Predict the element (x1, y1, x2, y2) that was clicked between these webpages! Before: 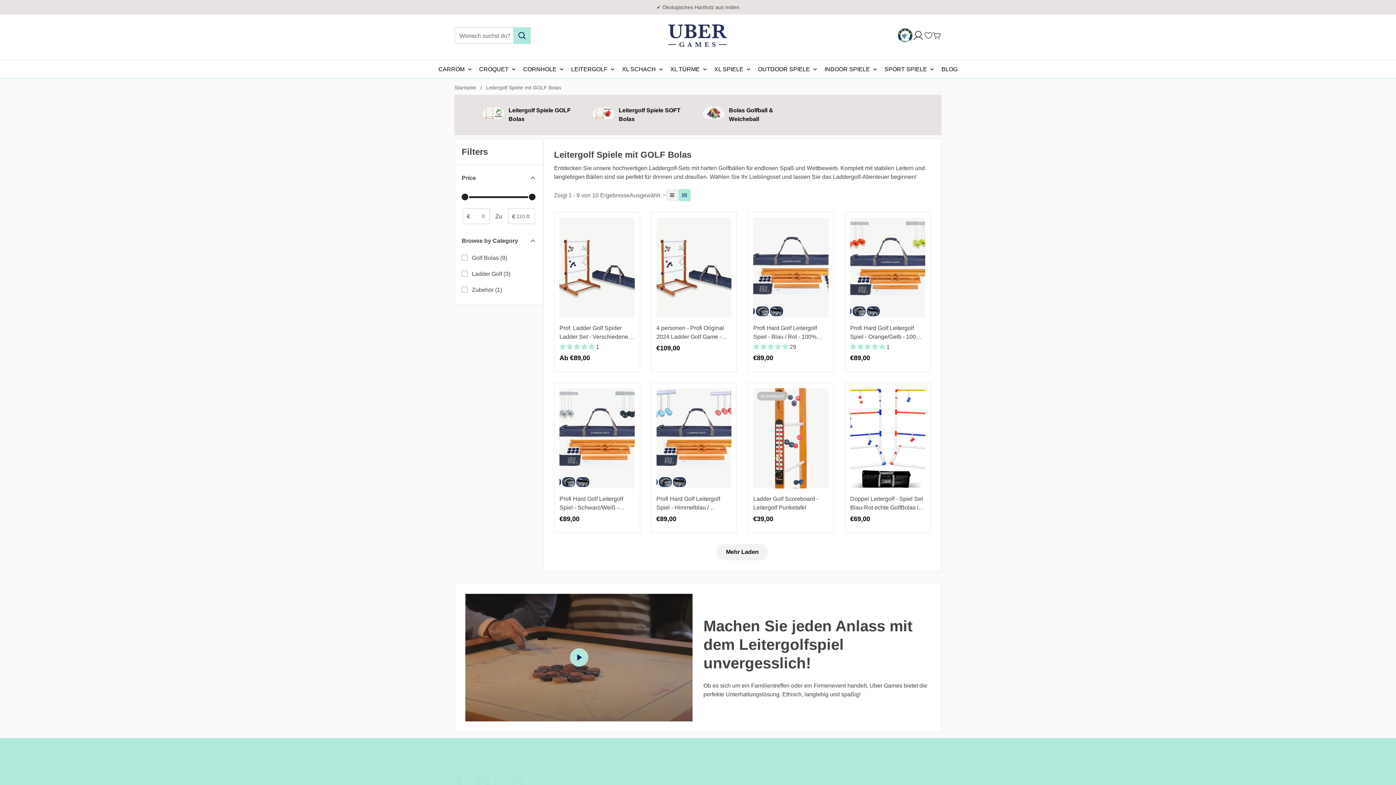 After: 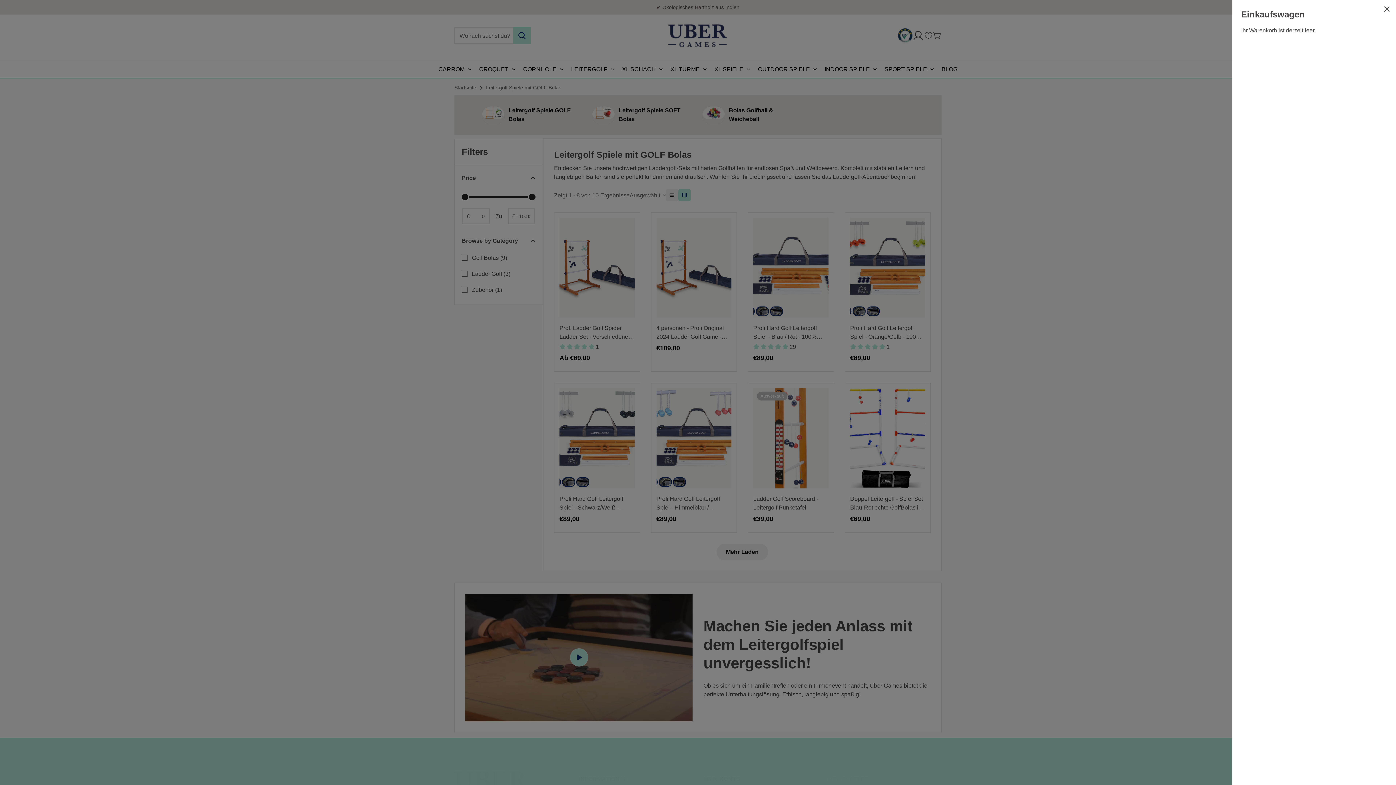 Action: label: Wagen bbox: (933, 31, 941, 40)